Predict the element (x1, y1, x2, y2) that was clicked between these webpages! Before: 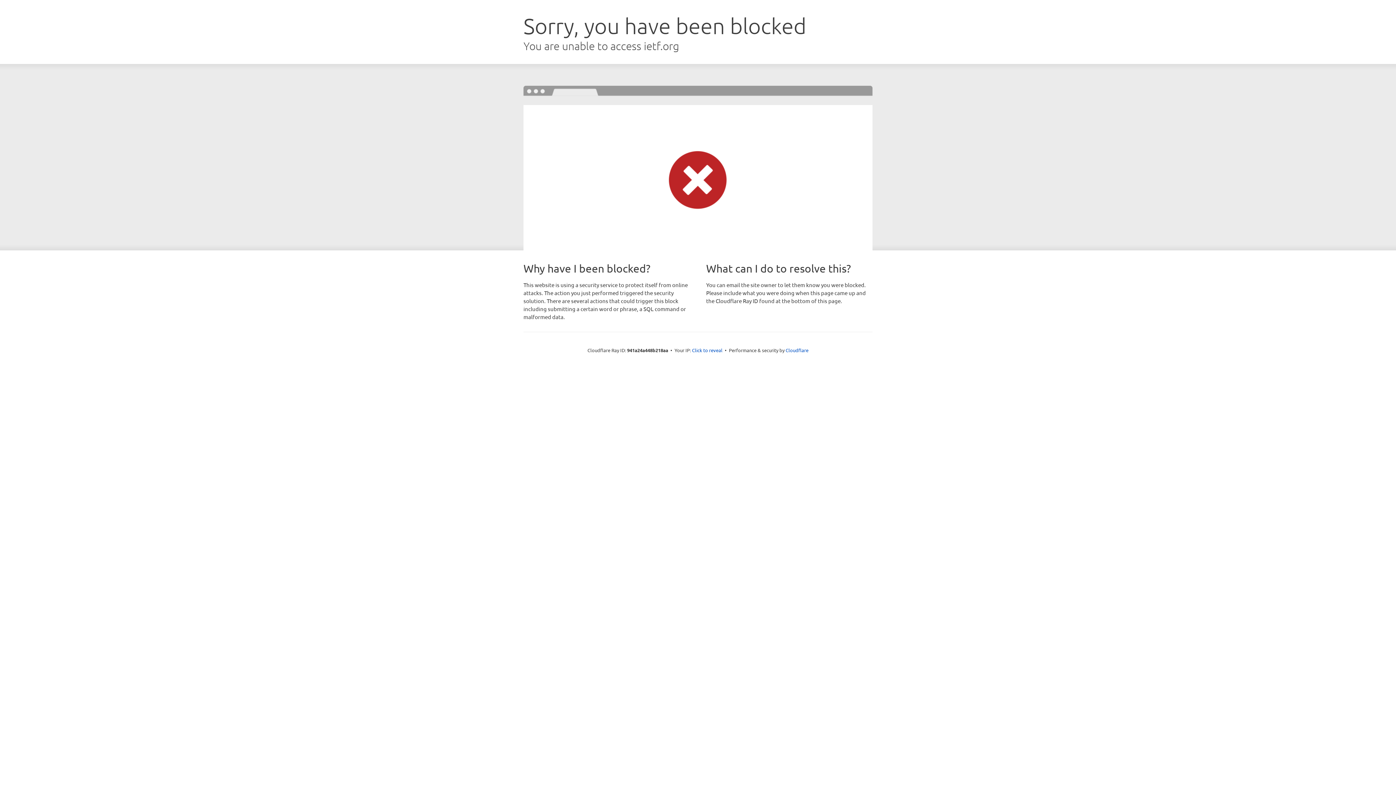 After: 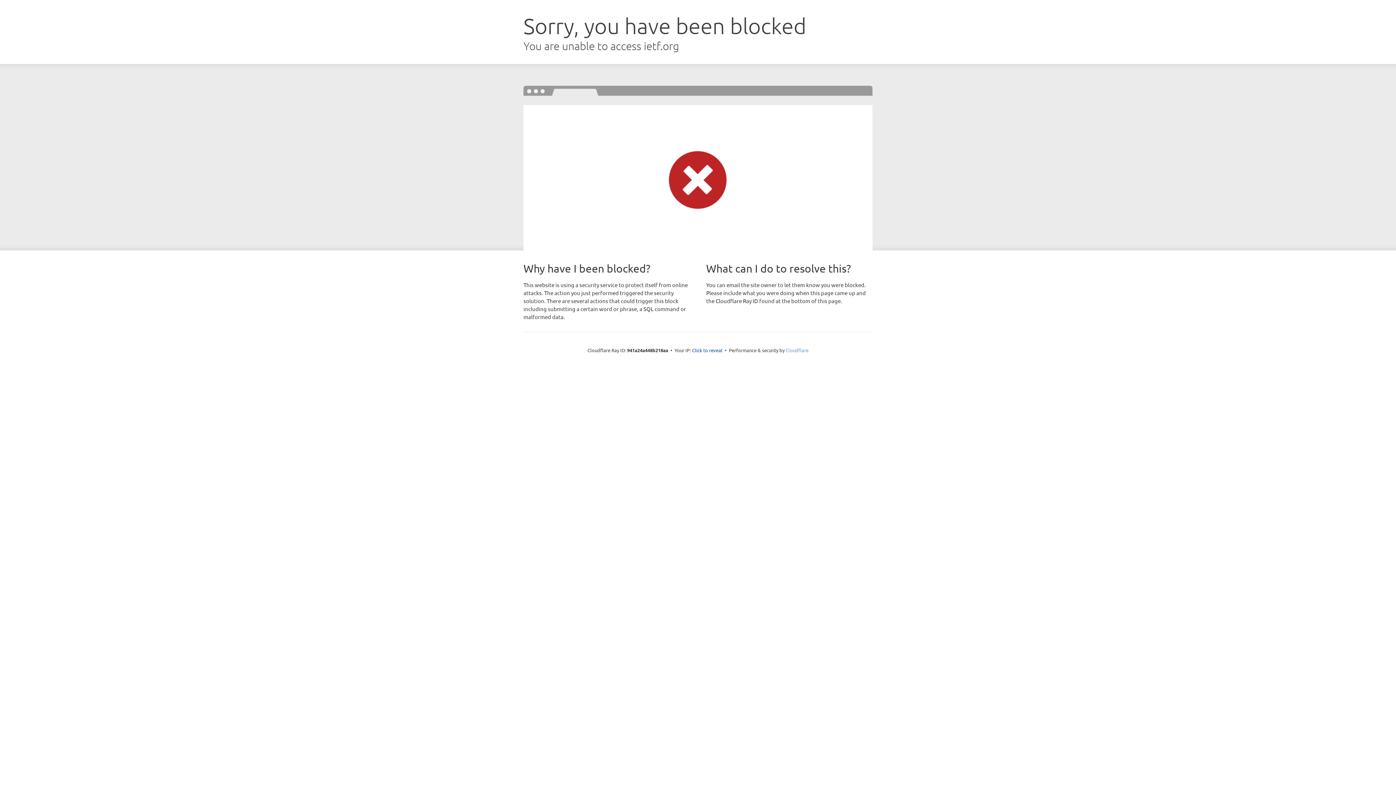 Action: bbox: (785, 347, 808, 353) label: Cloudflare